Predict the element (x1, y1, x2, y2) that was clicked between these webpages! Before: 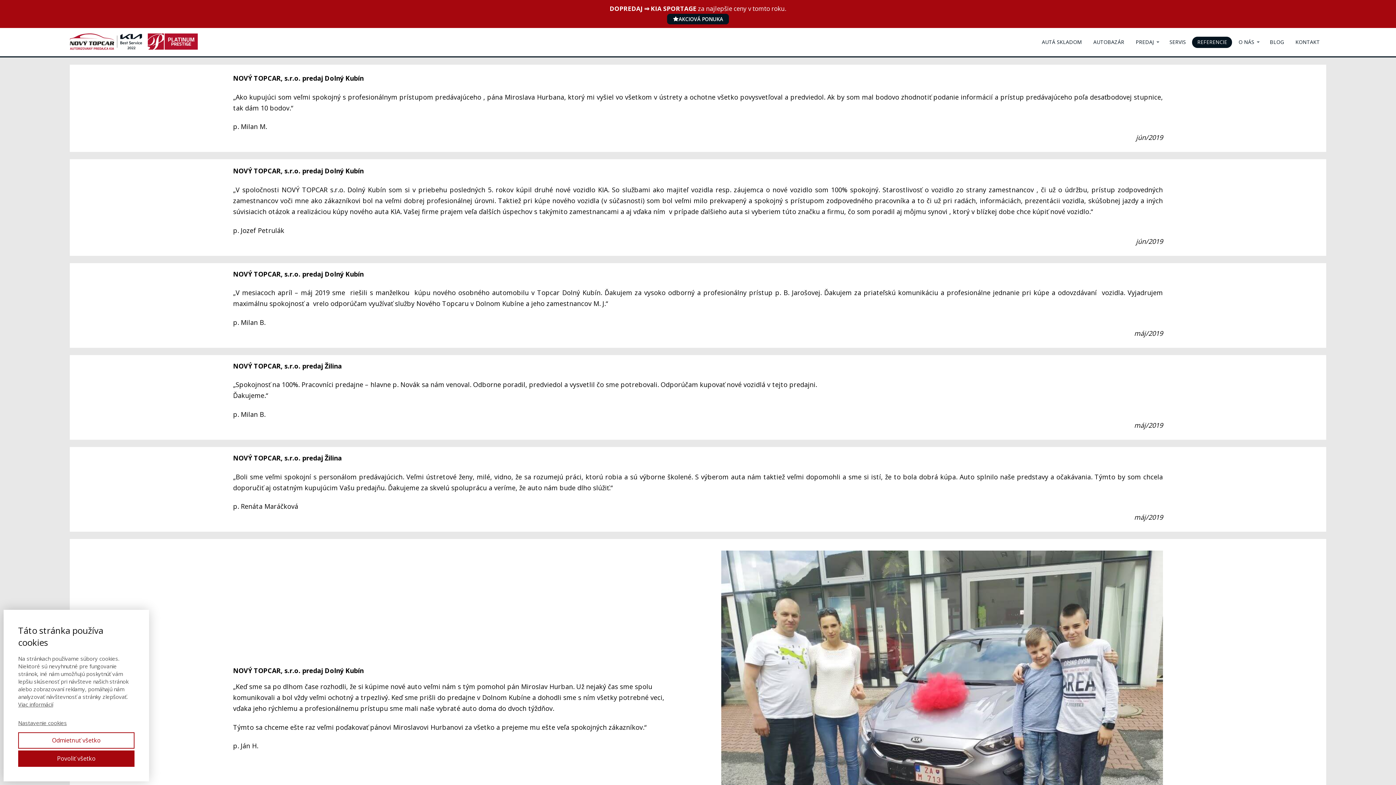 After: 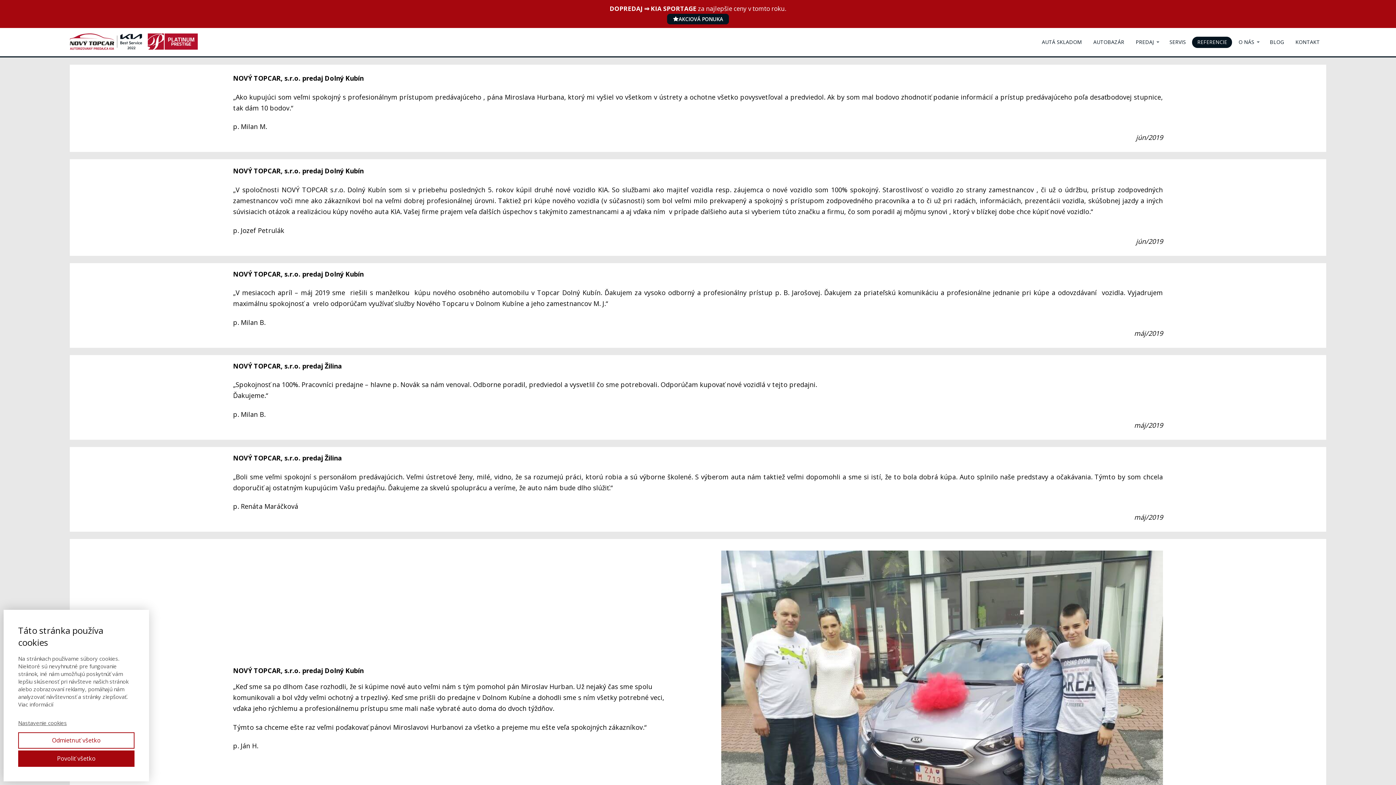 Action: label: Viac informácií bbox: (18, 701, 53, 708)